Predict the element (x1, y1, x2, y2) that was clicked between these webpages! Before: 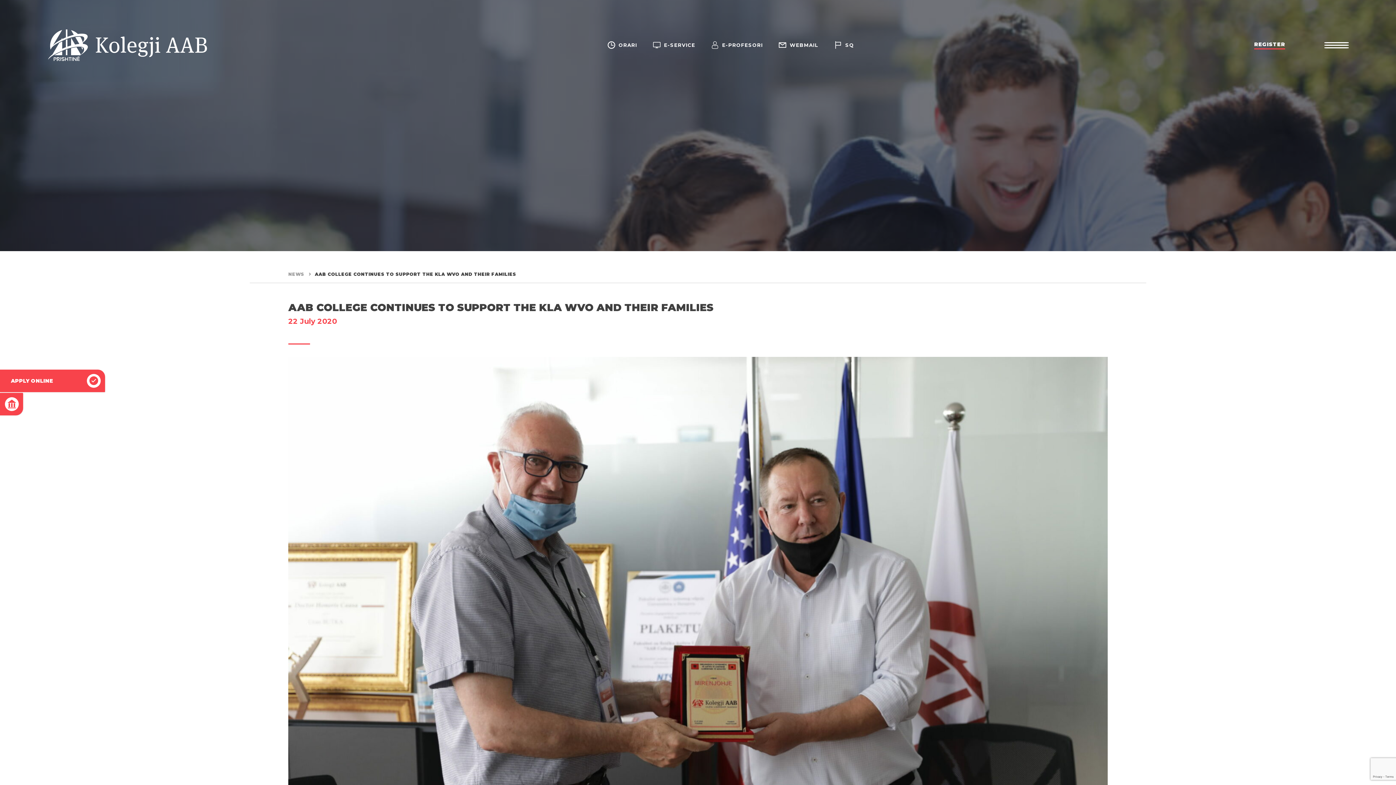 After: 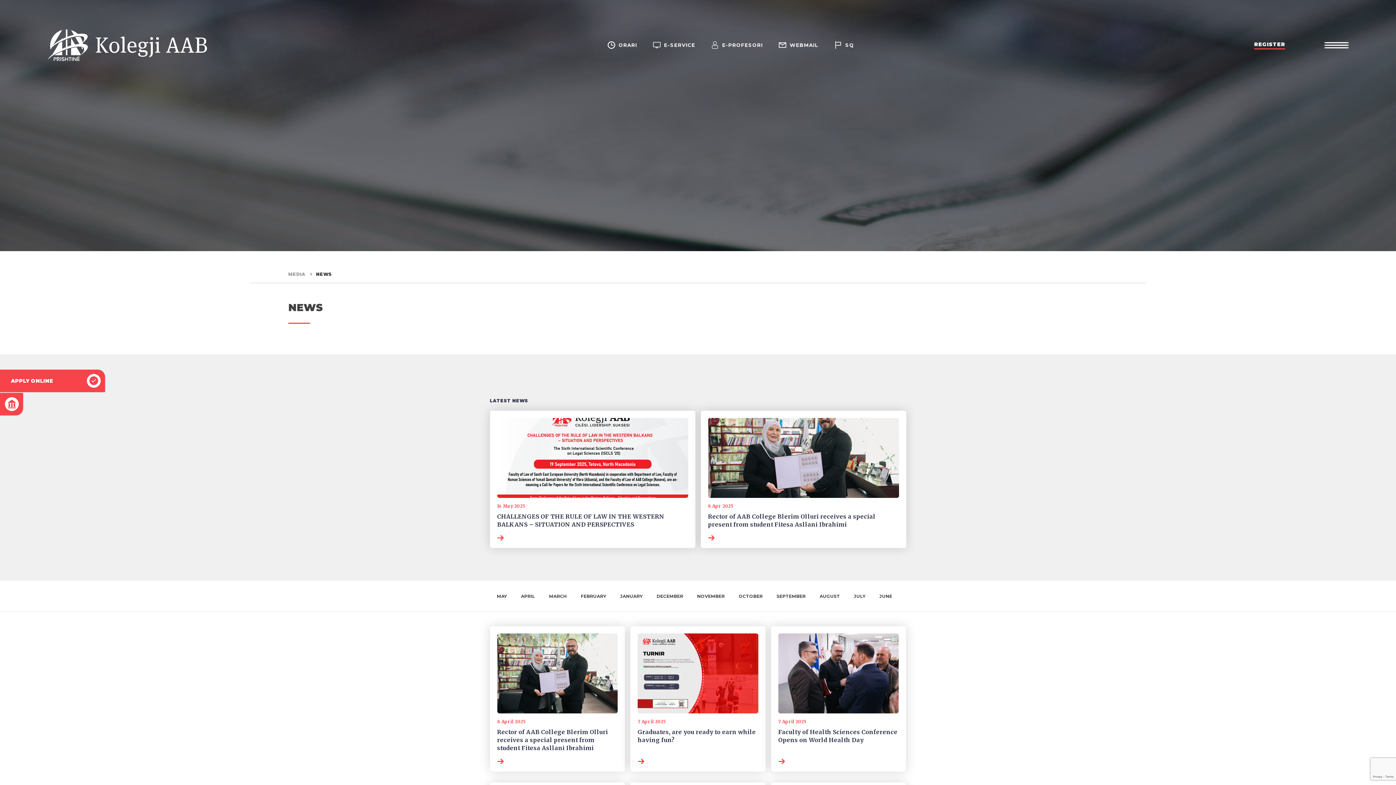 Action: label: NEWS bbox: (288, 271, 313, 277)